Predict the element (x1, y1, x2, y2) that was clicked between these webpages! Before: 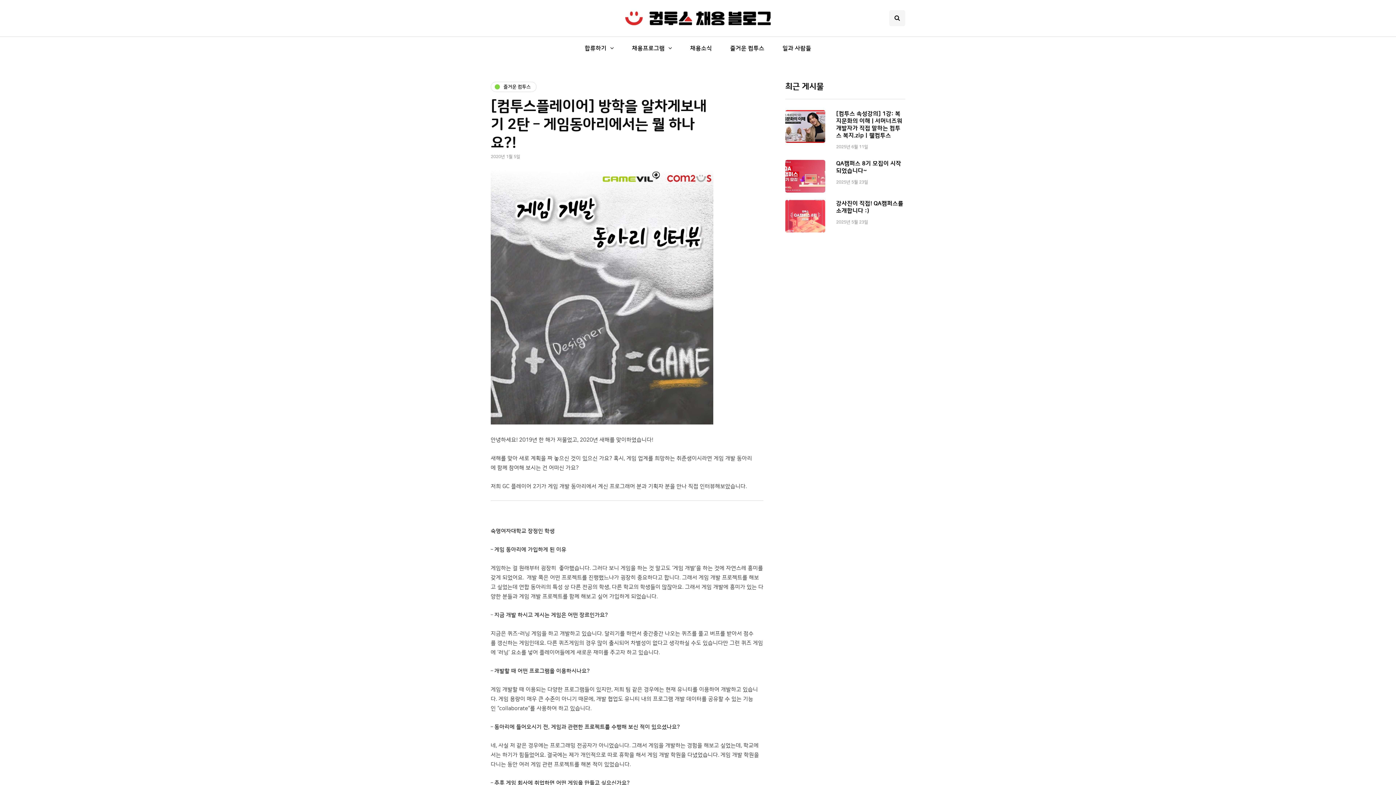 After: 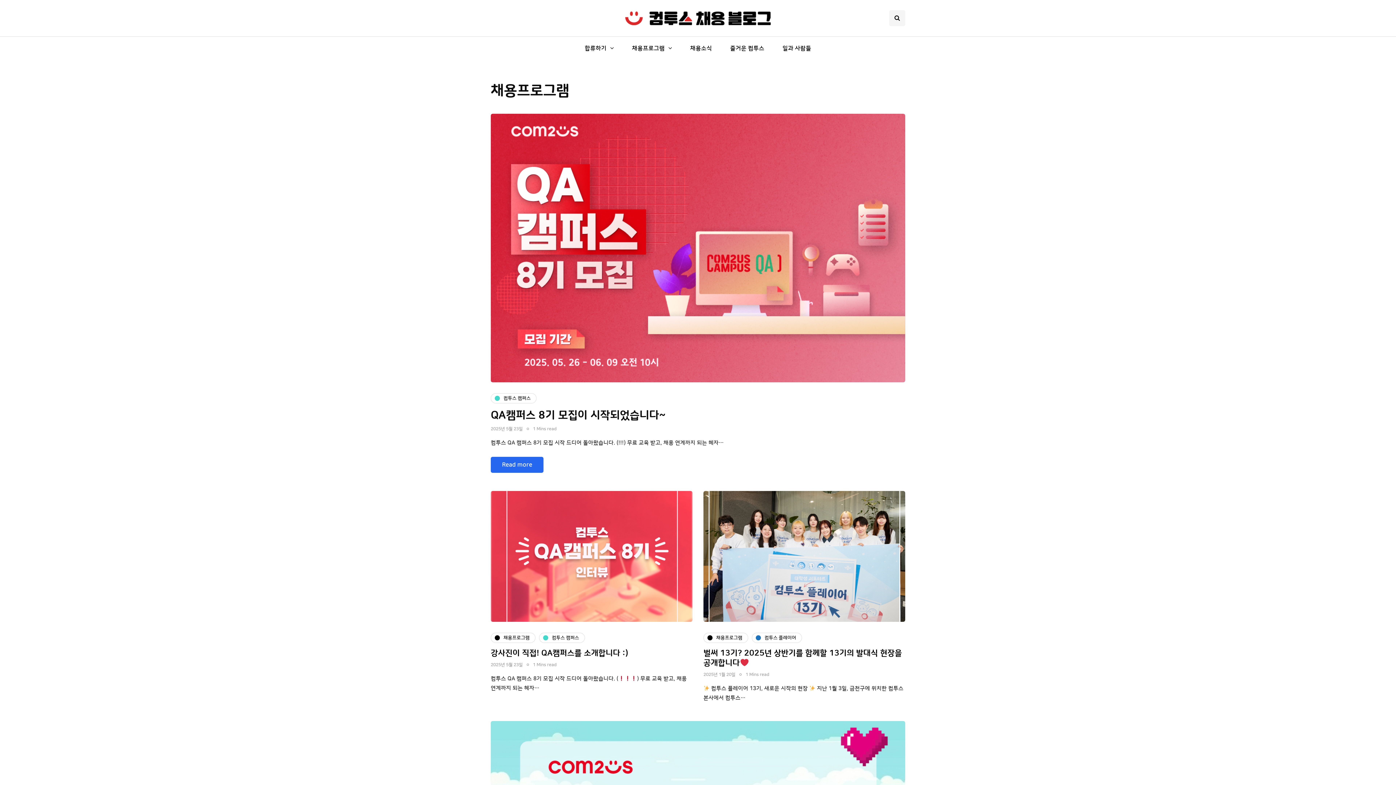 Action: label: 채용프로그램 bbox: (623, 40, 681, 56)